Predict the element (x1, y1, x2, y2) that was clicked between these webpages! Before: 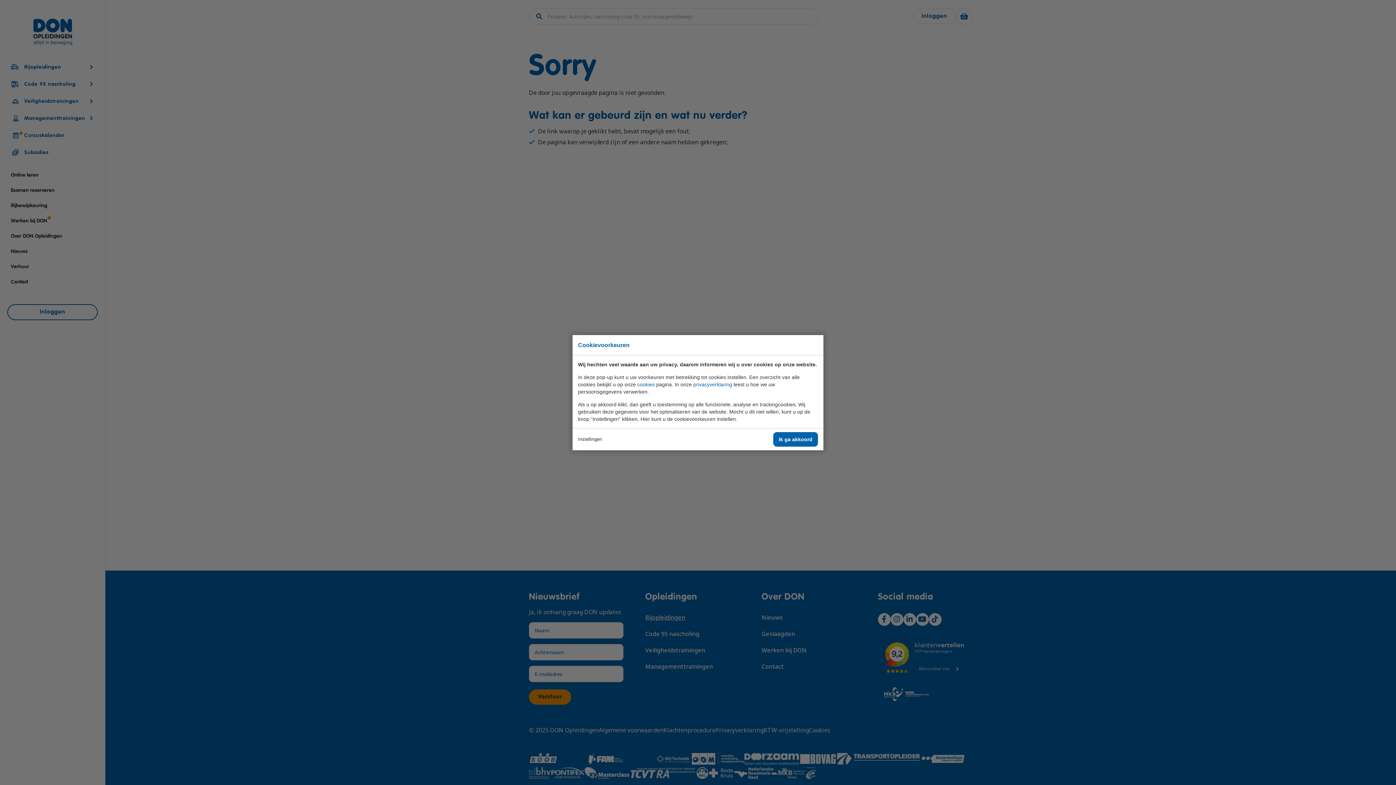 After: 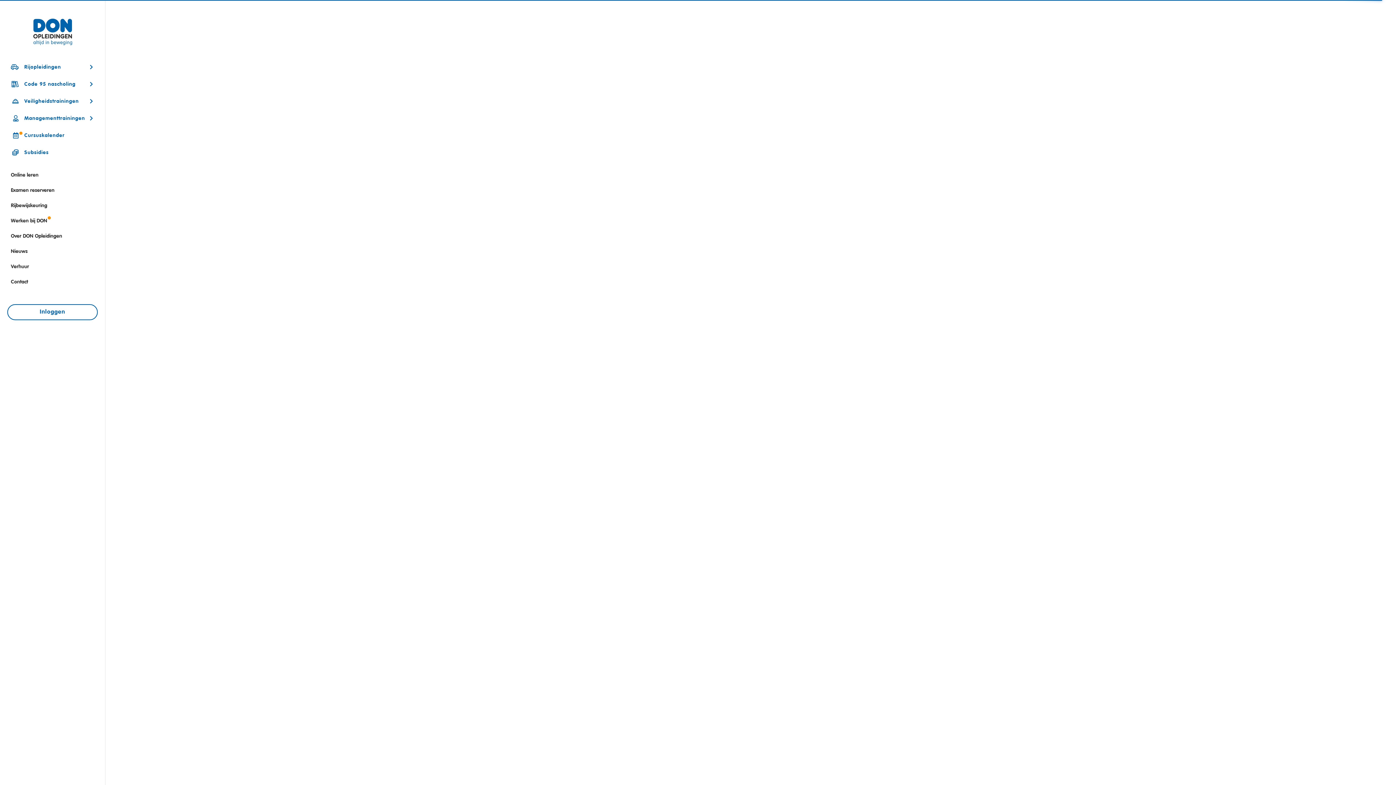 Action: bbox: (693, 381, 732, 387) label: privacyverklaring